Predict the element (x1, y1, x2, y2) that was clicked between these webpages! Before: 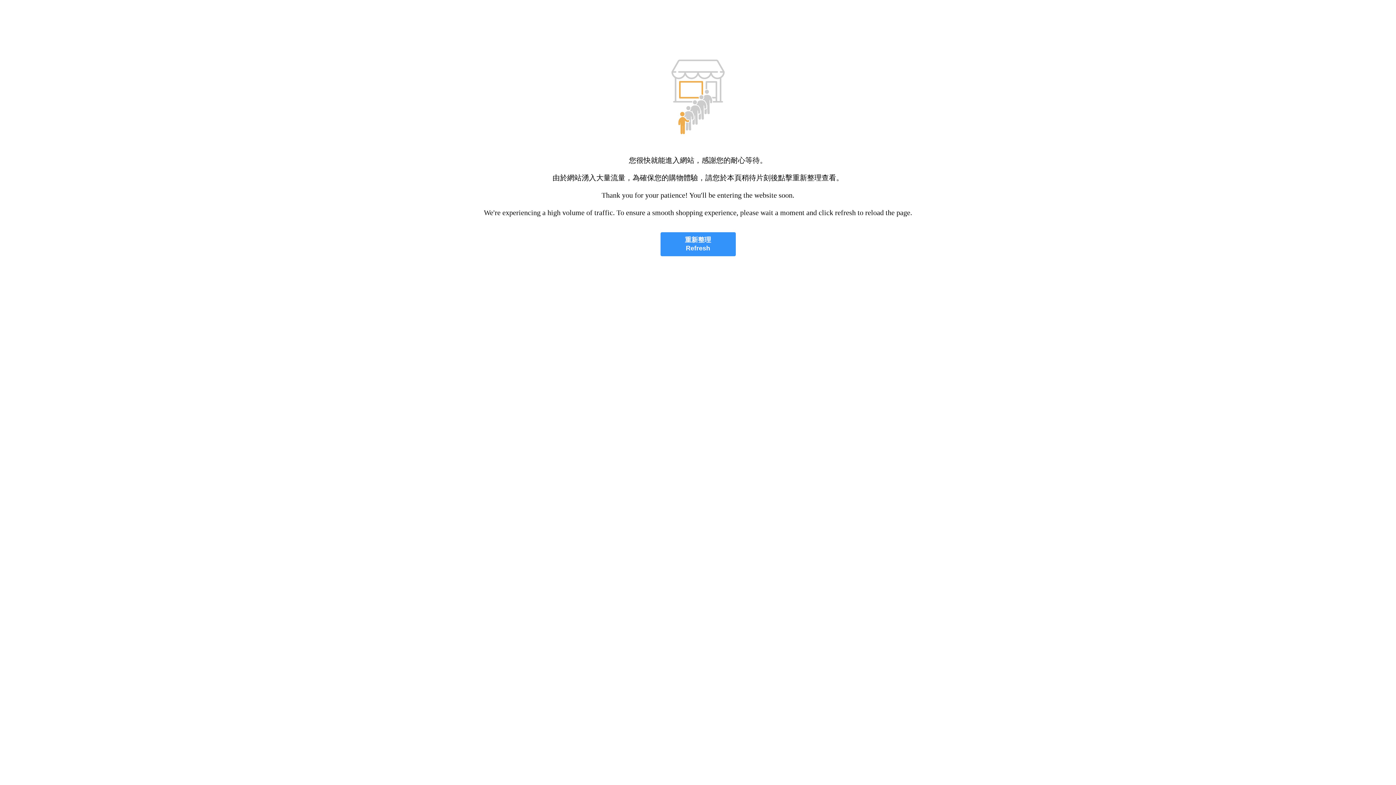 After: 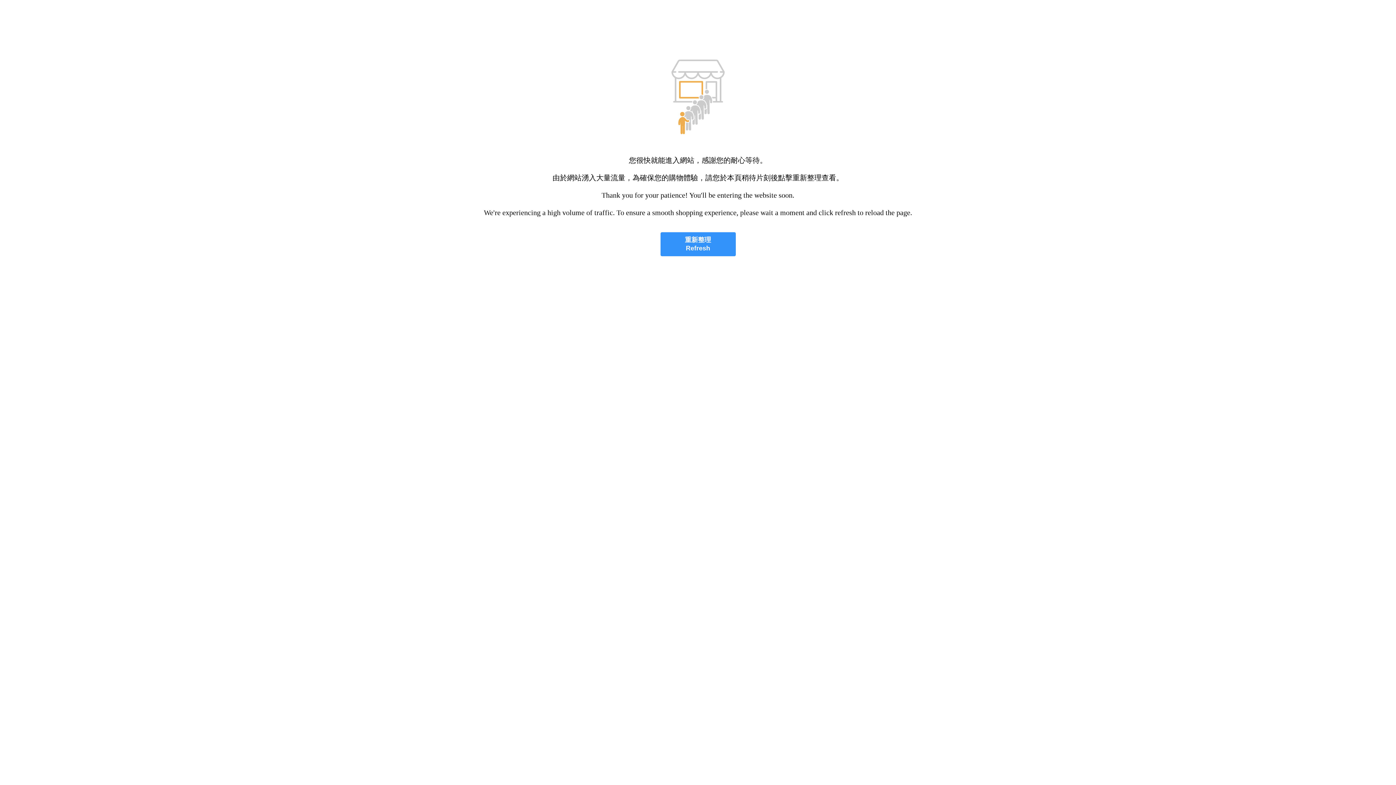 Action: bbox: (660, 232, 735, 256) label: 重新整理
Refresh